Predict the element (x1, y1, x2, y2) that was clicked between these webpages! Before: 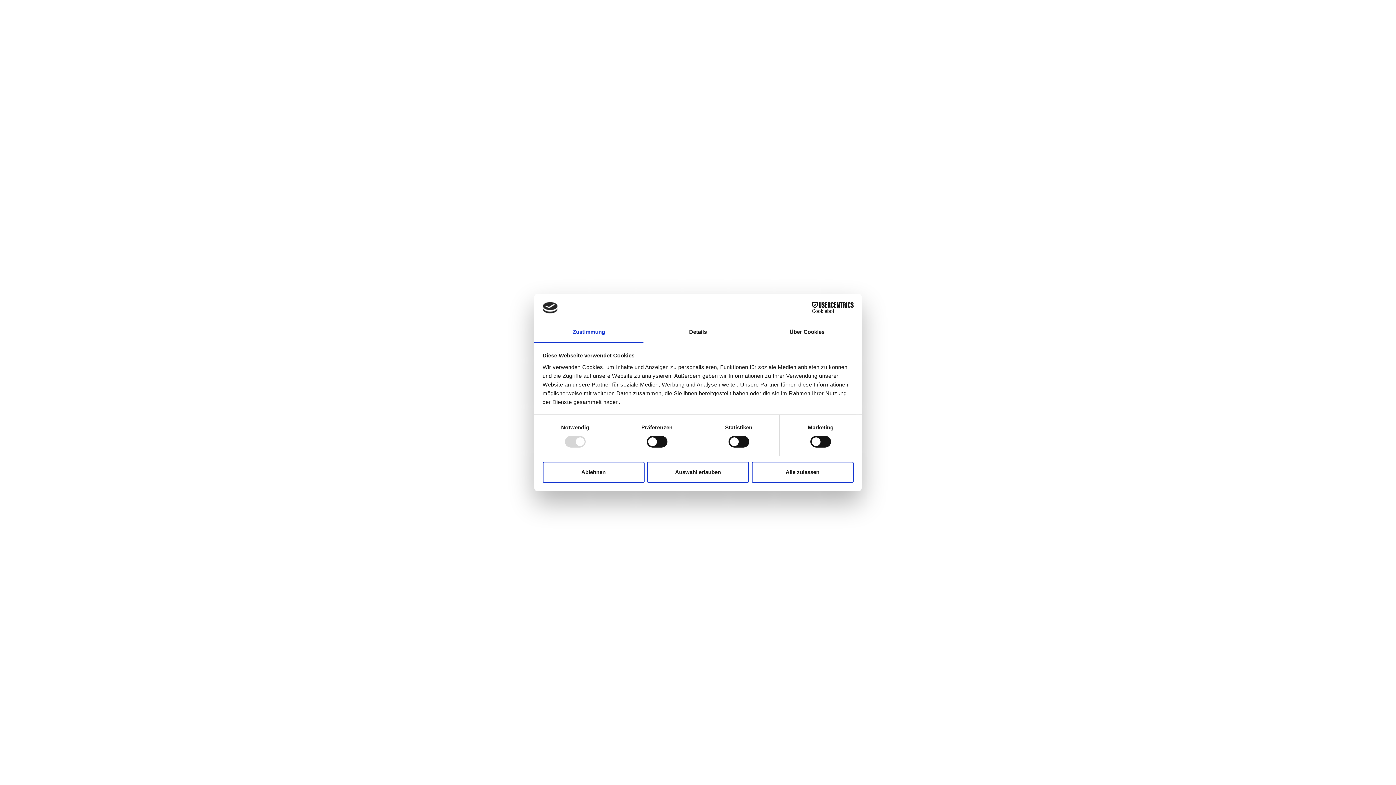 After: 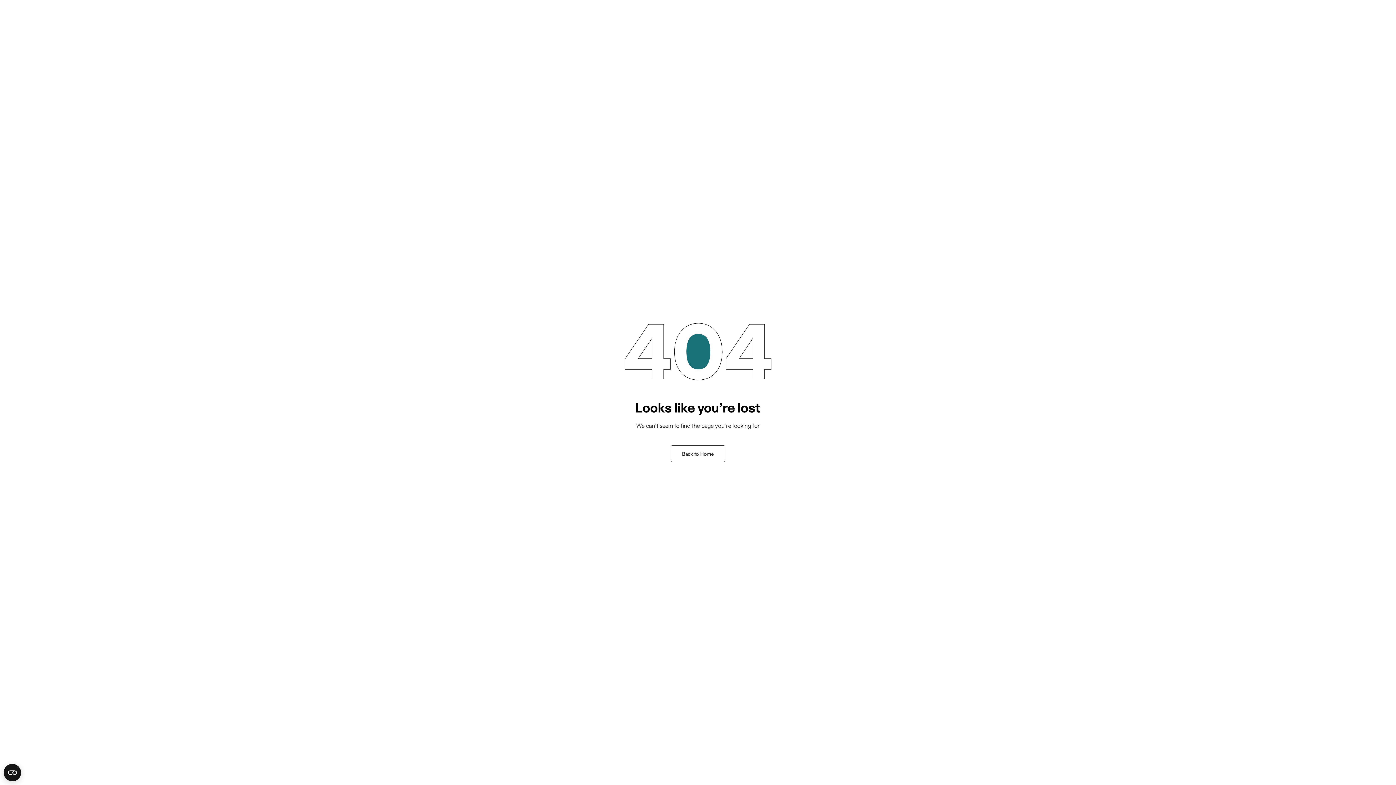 Action: label: Alle zulassen bbox: (751, 461, 853, 482)